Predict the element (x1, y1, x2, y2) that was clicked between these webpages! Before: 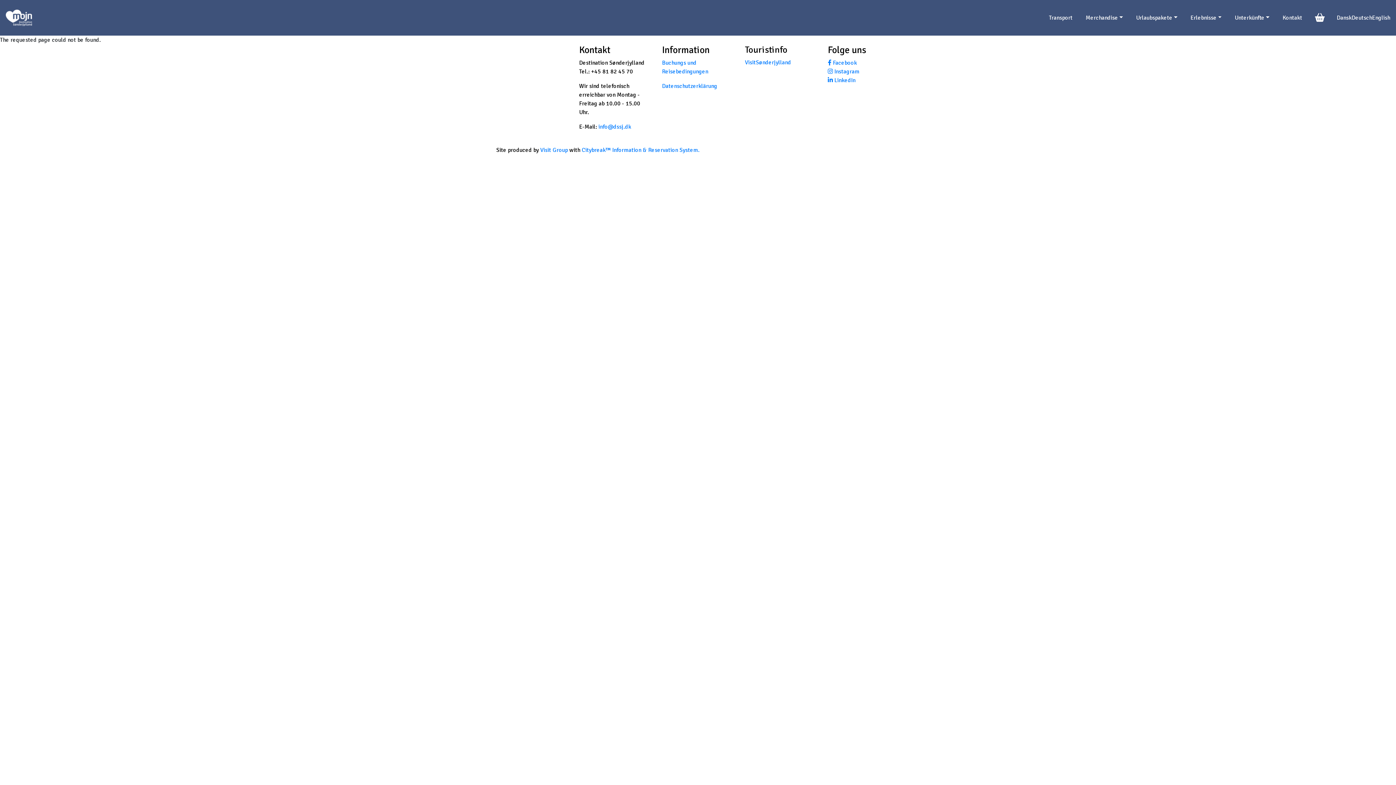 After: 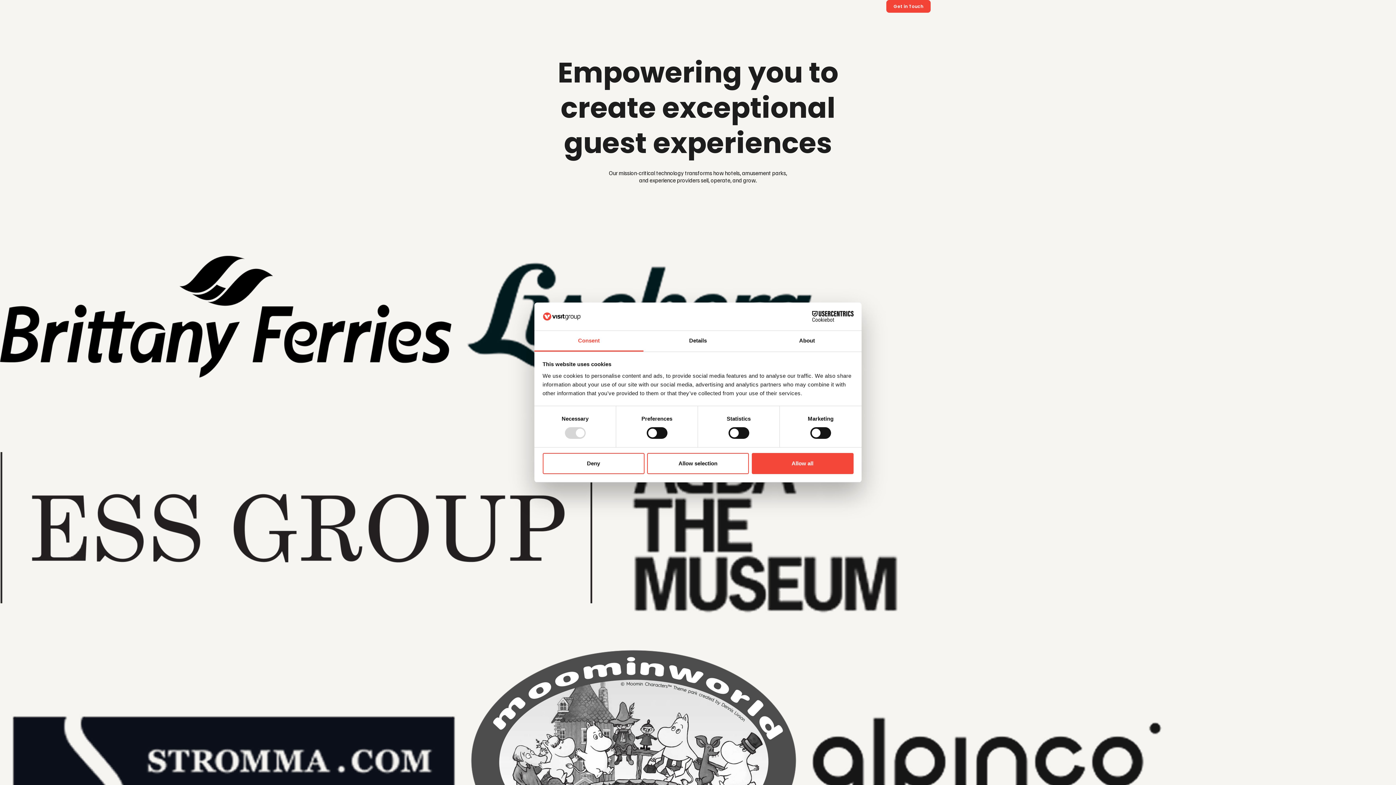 Action: bbox: (540, 146, 568, 153) label: Visit Group